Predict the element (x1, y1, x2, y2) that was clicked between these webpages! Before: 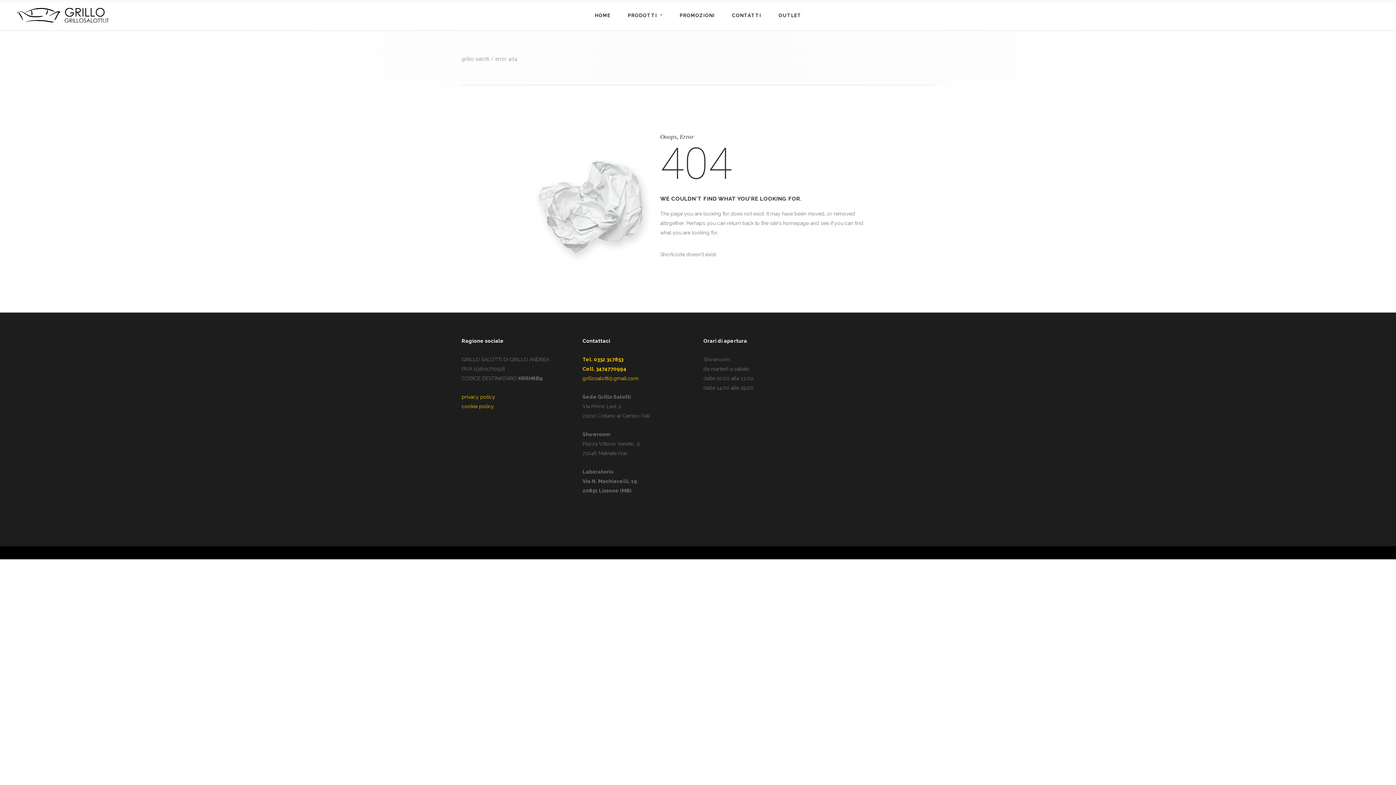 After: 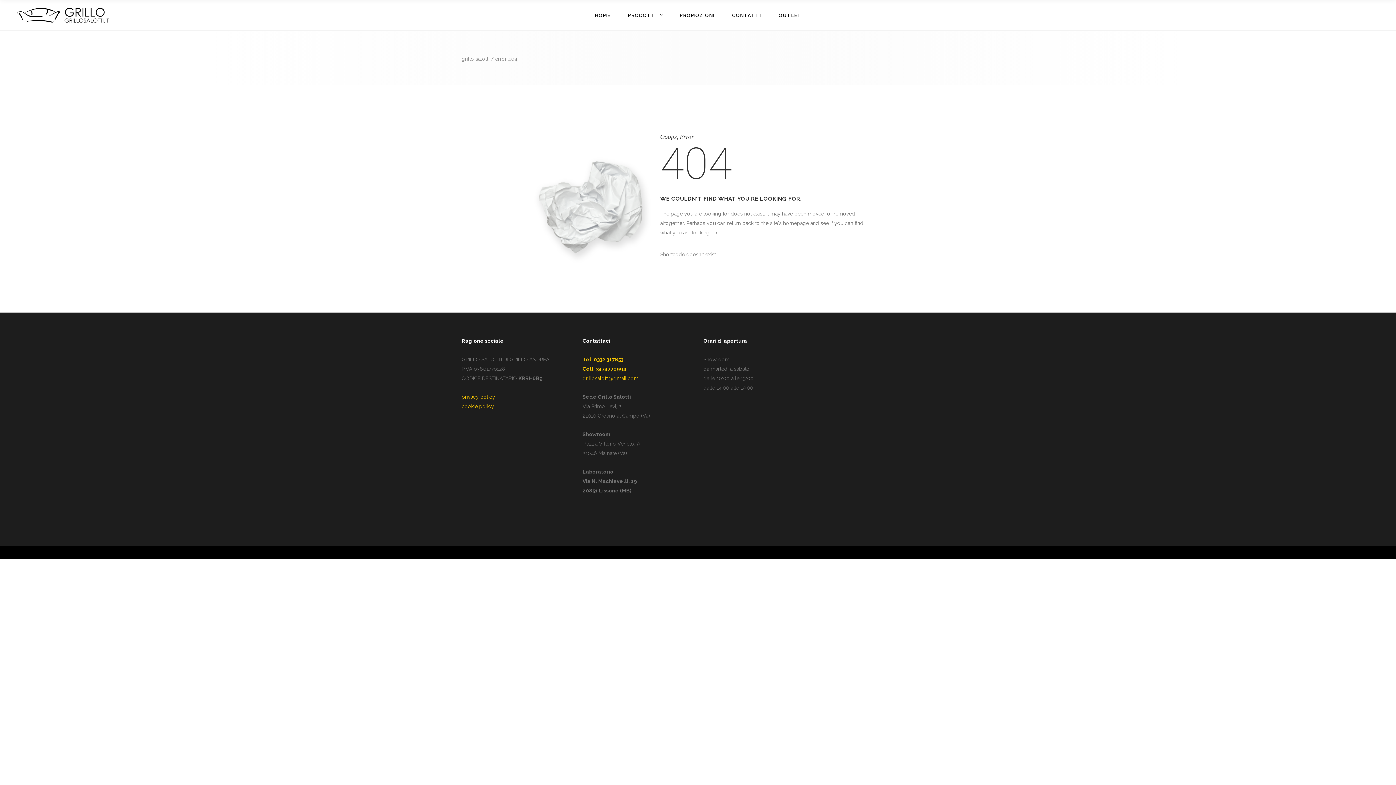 Action: bbox: (582, 375, 638, 381) label: grillosalotti@gmail.com